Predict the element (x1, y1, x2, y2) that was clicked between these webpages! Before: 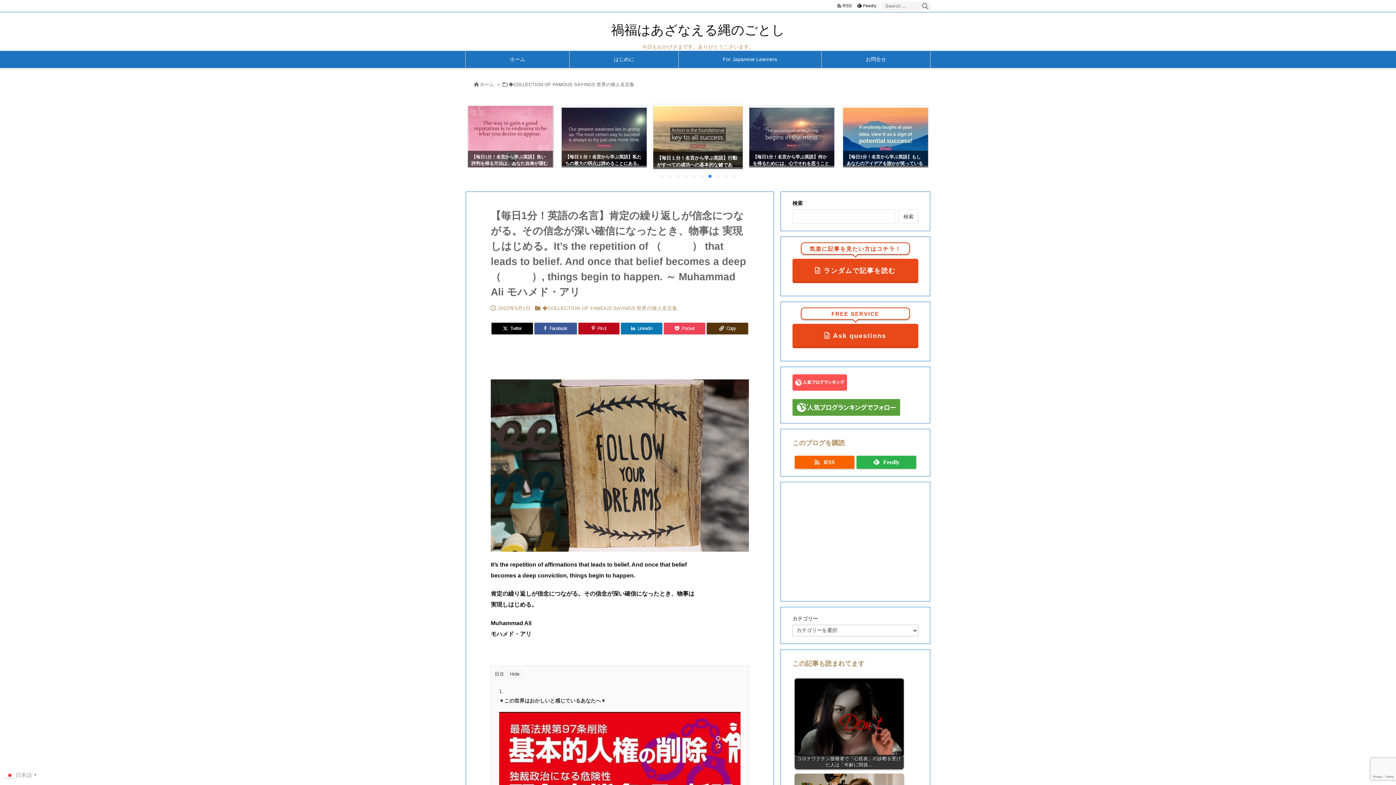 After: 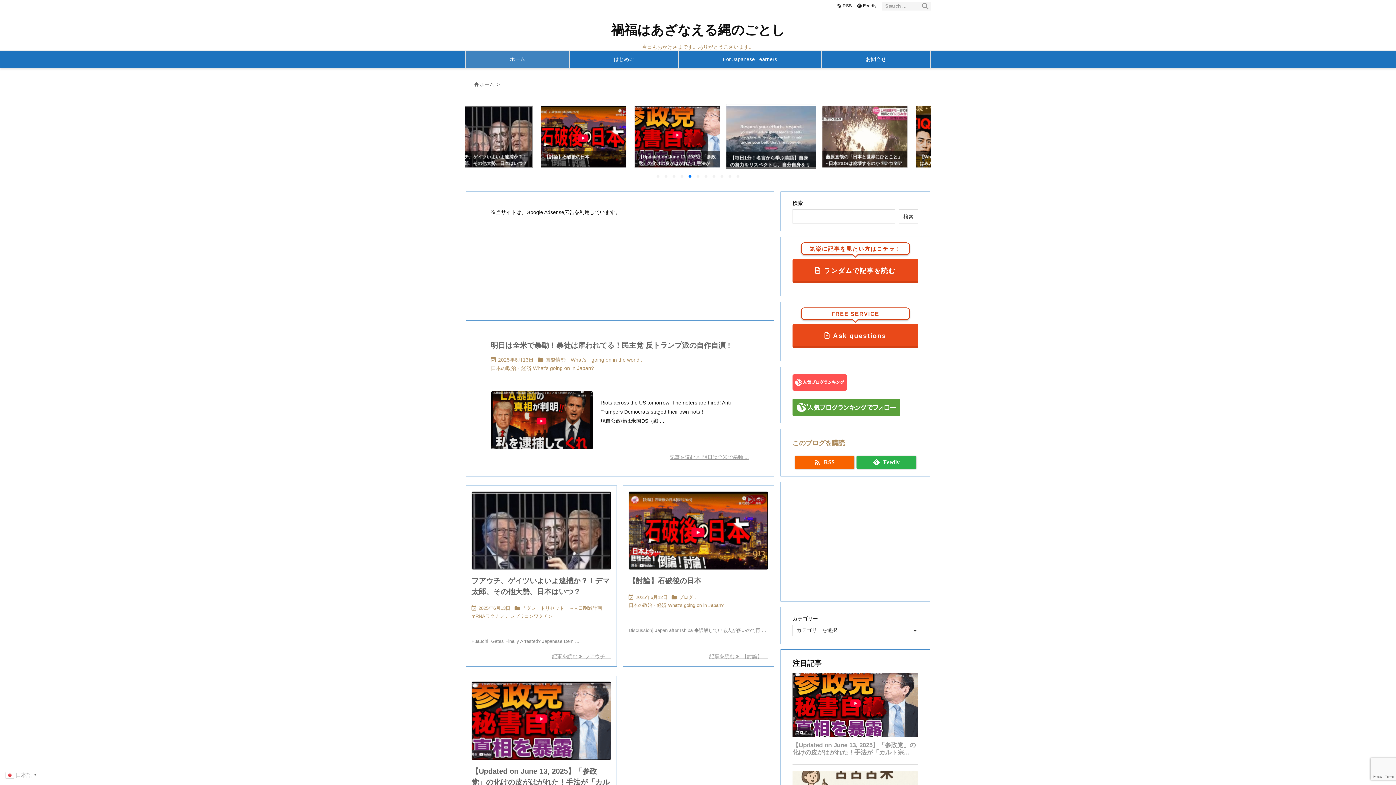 Action: label: ホーム bbox: (465, 50, 569, 68)